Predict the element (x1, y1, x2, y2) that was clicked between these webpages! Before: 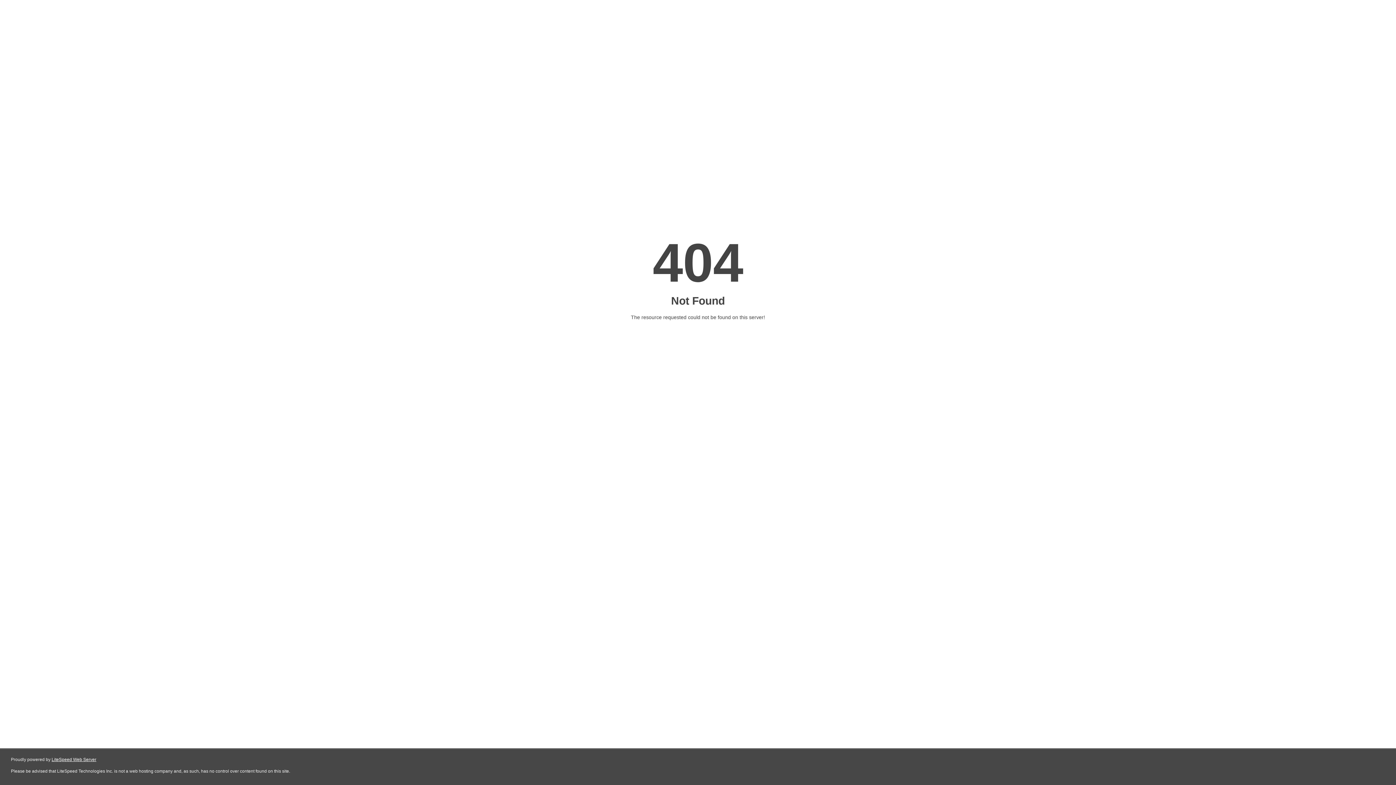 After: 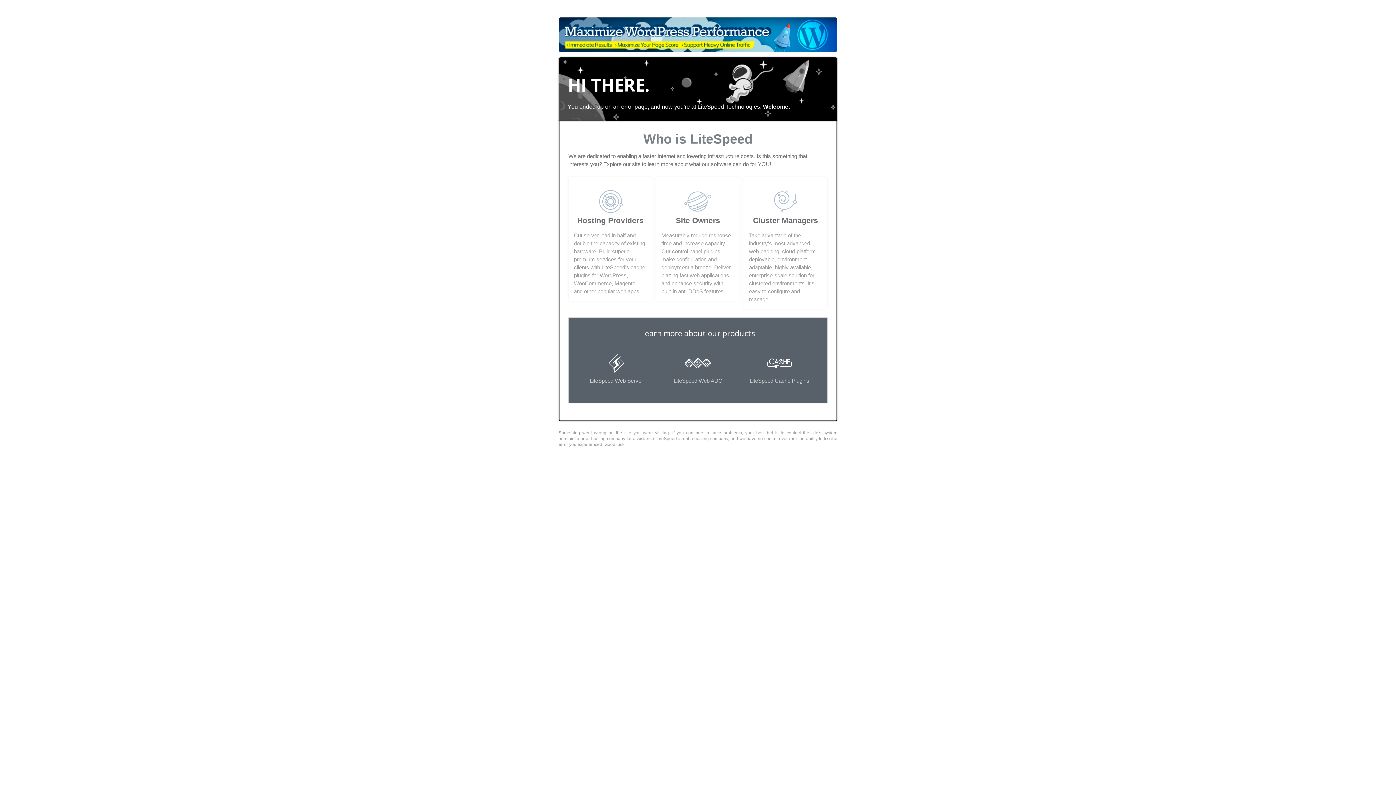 Action: label: LiteSpeed Web Server bbox: (51, 757, 96, 762)